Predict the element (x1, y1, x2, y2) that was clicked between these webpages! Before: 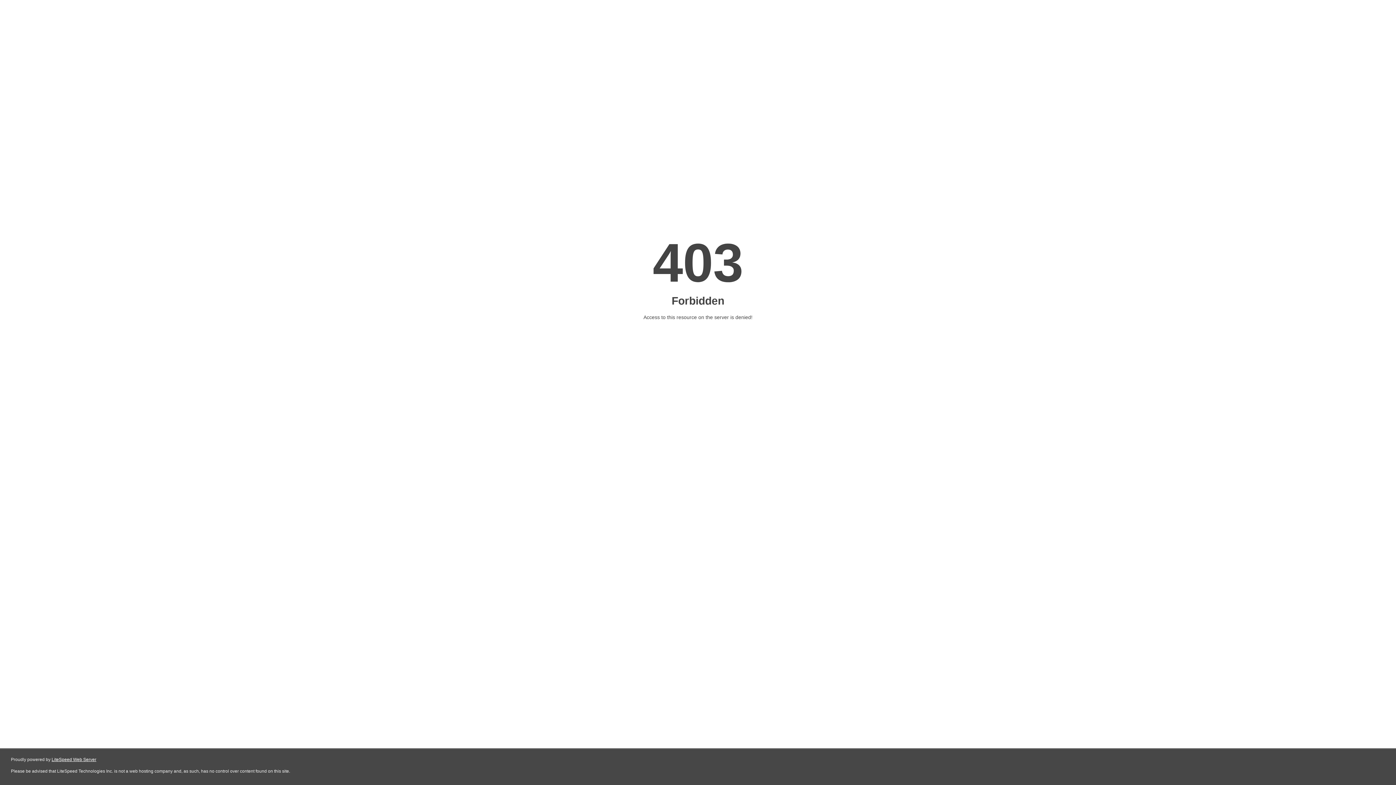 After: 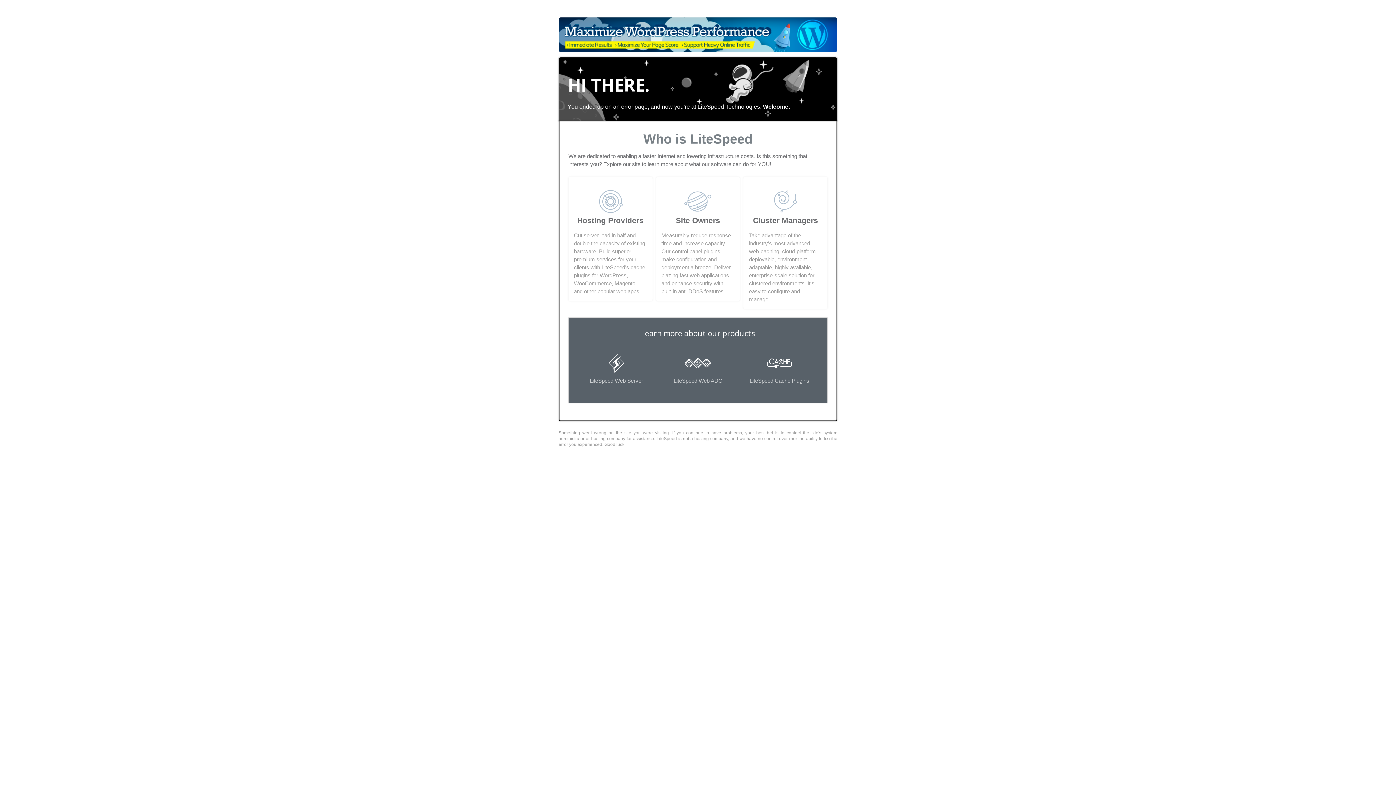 Action: label: LiteSpeed Web Server bbox: (51, 757, 96, 762)